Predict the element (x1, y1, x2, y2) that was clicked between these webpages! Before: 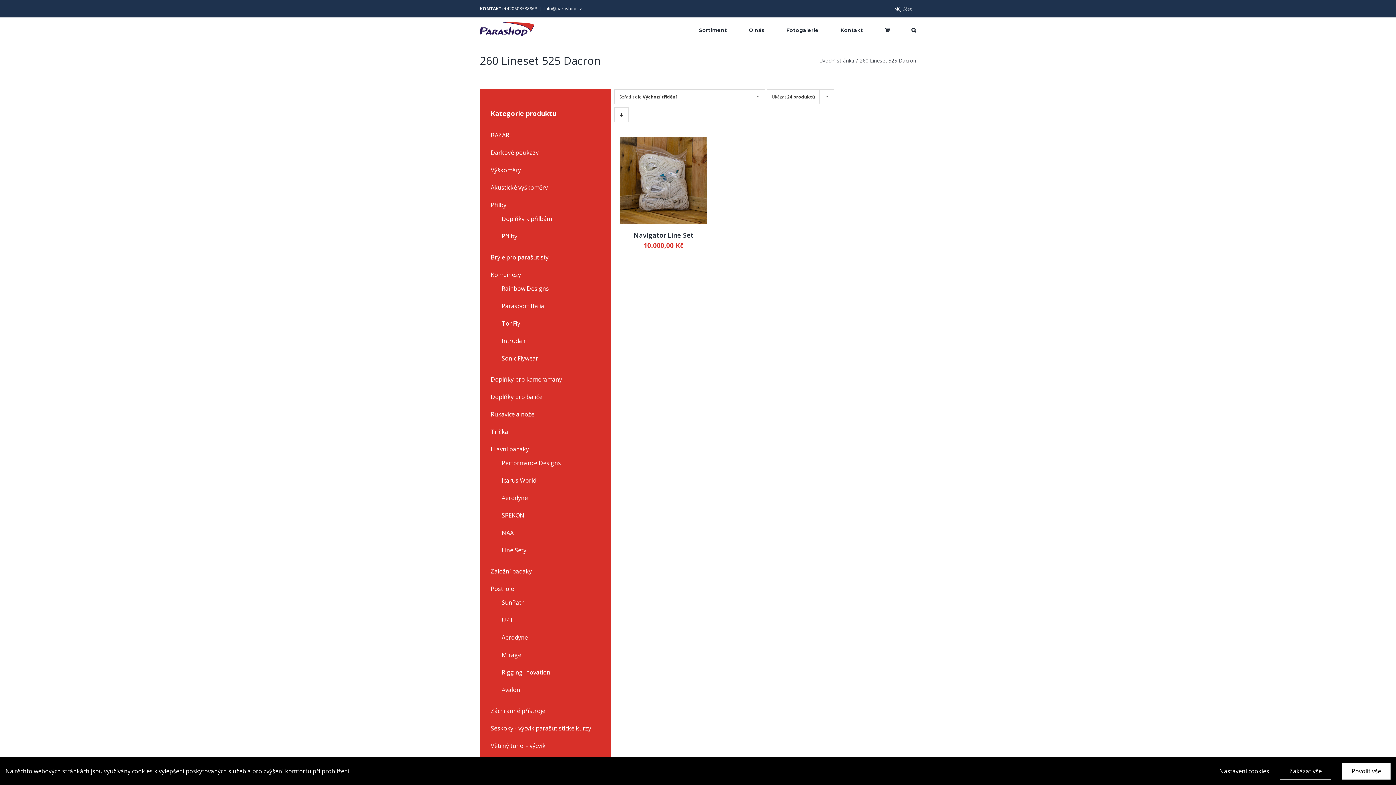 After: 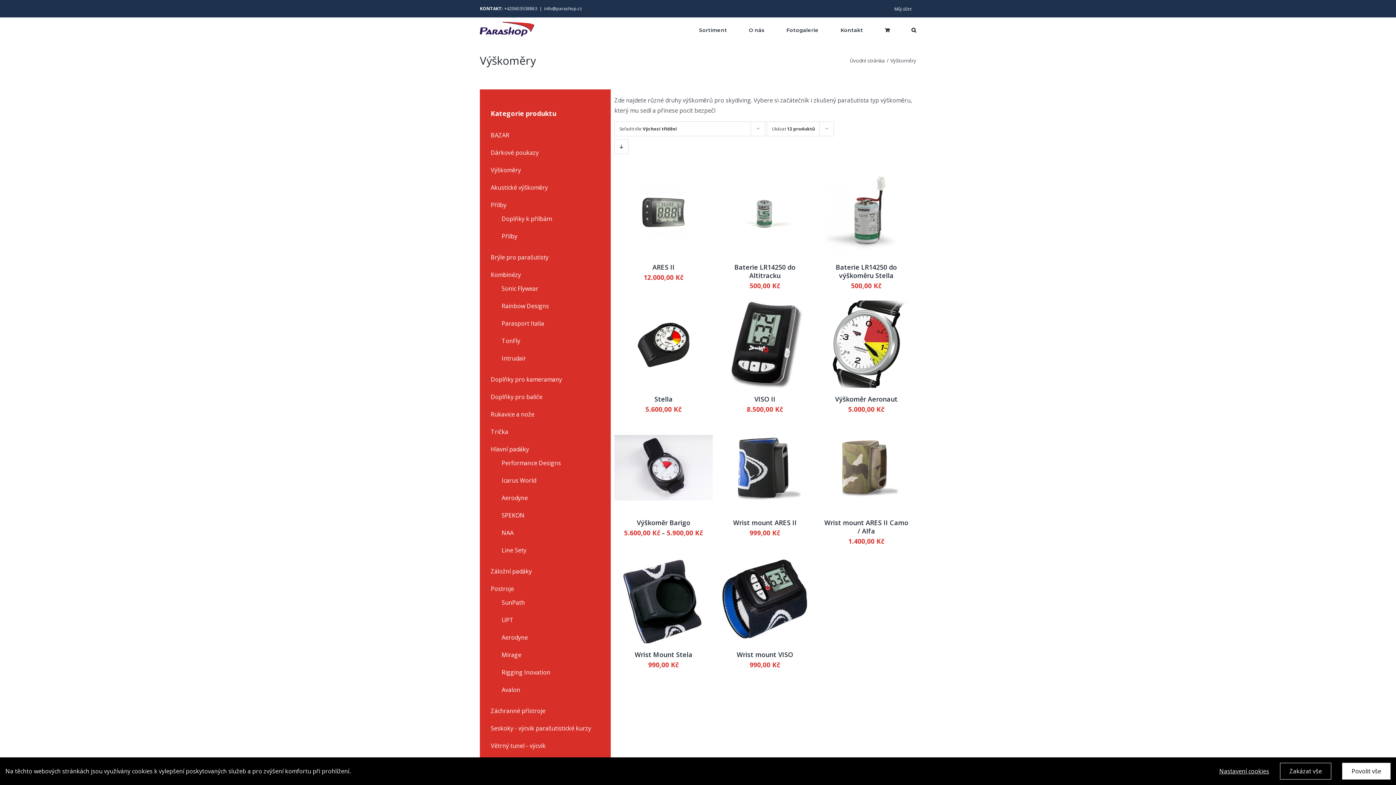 Action: label: Výškoměry bbox: (490, 165, 521, 175)